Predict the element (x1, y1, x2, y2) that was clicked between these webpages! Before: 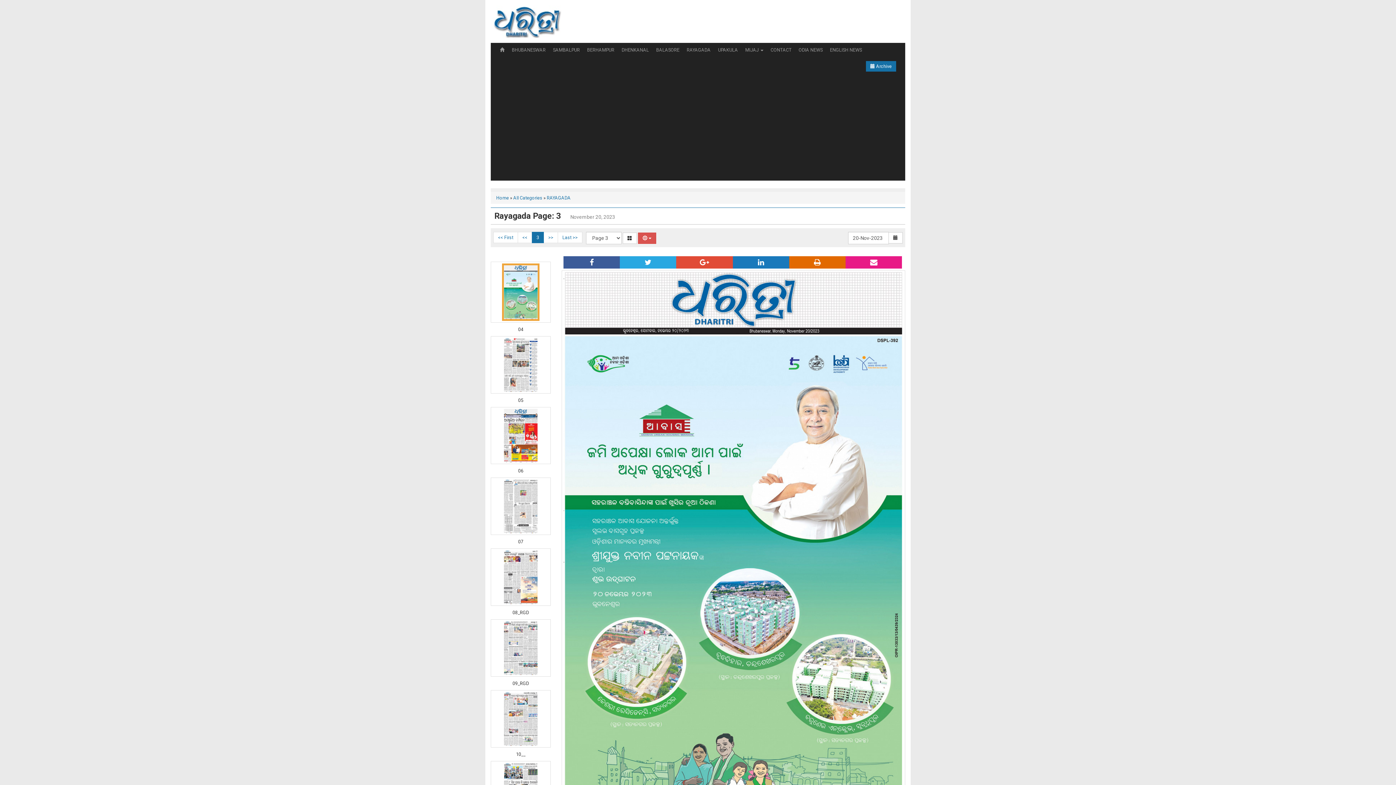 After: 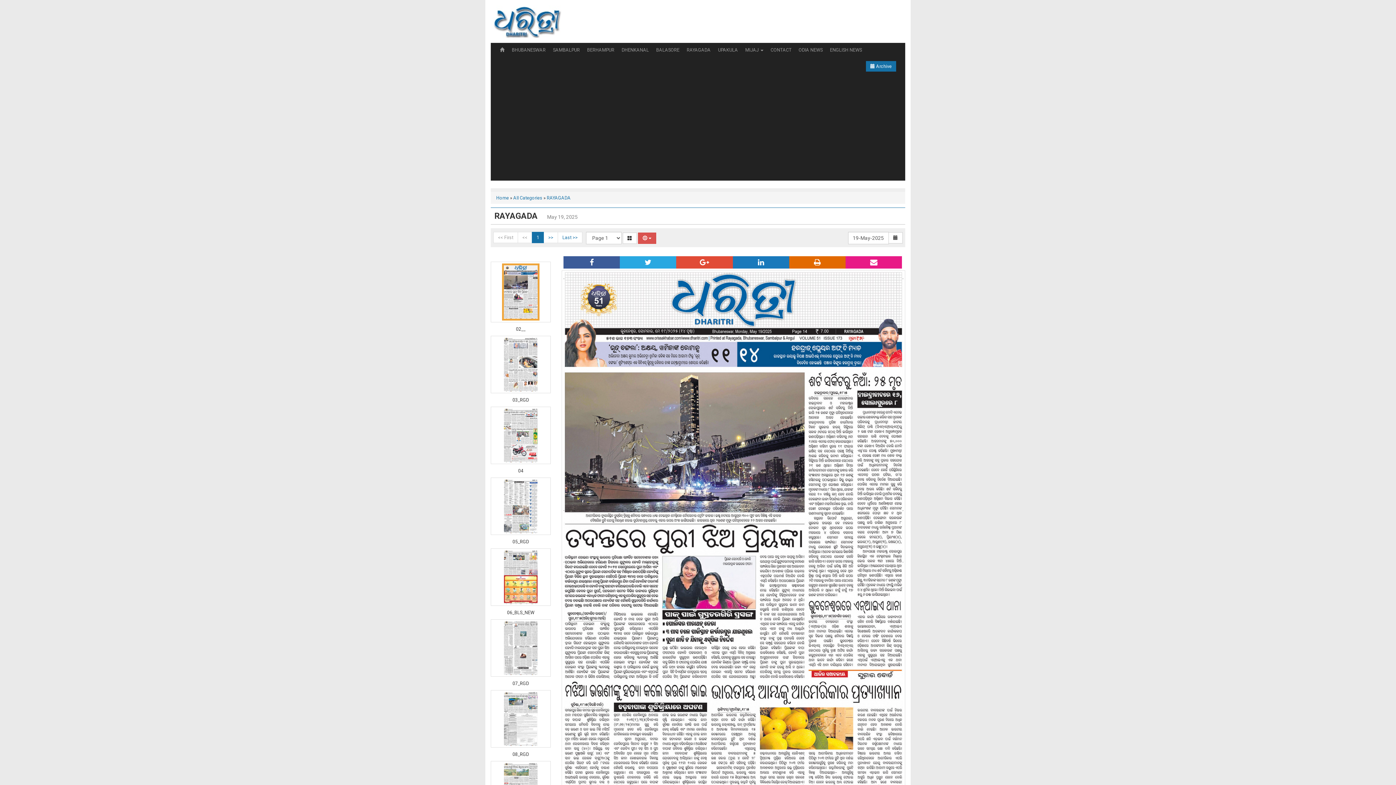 Action: bbox: (683, 42, 714, 57) label: RAYAGADA